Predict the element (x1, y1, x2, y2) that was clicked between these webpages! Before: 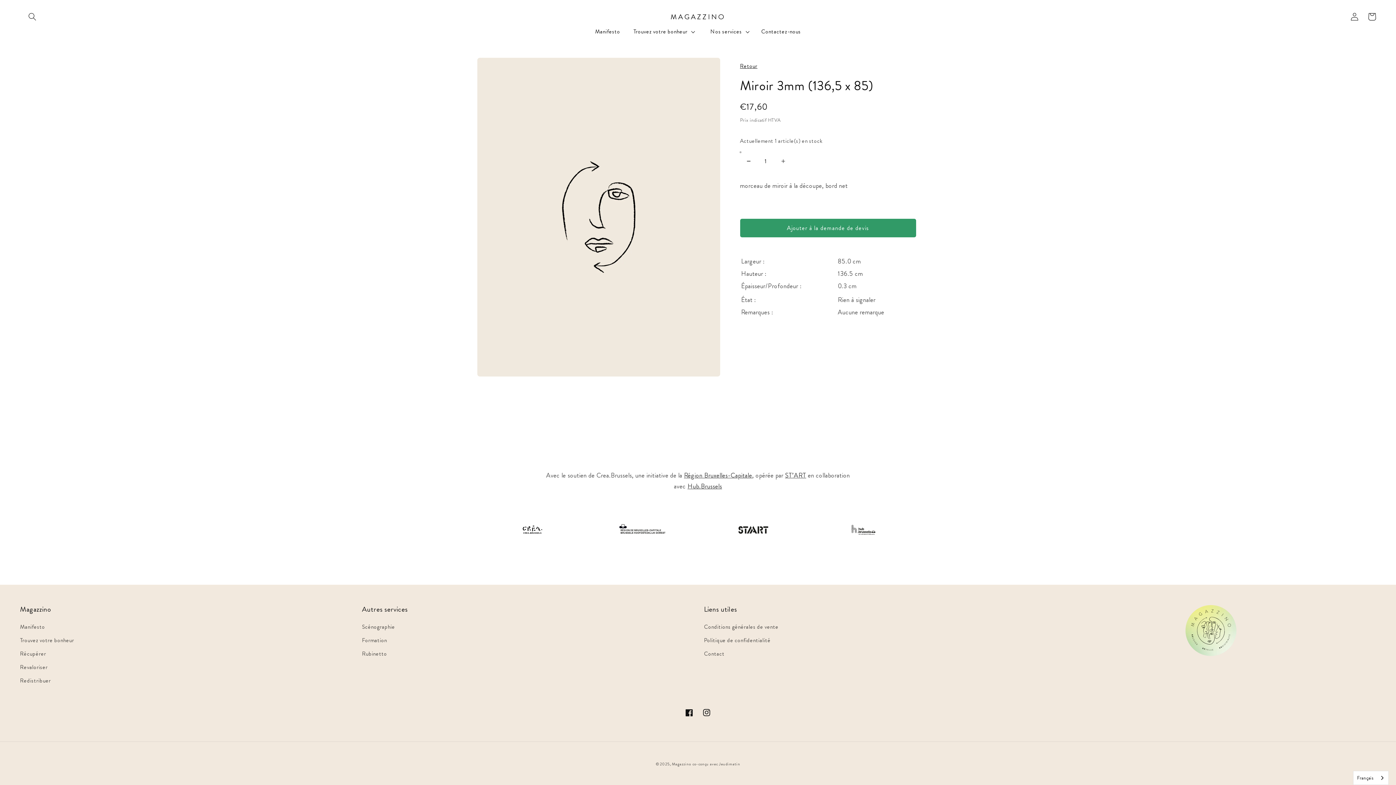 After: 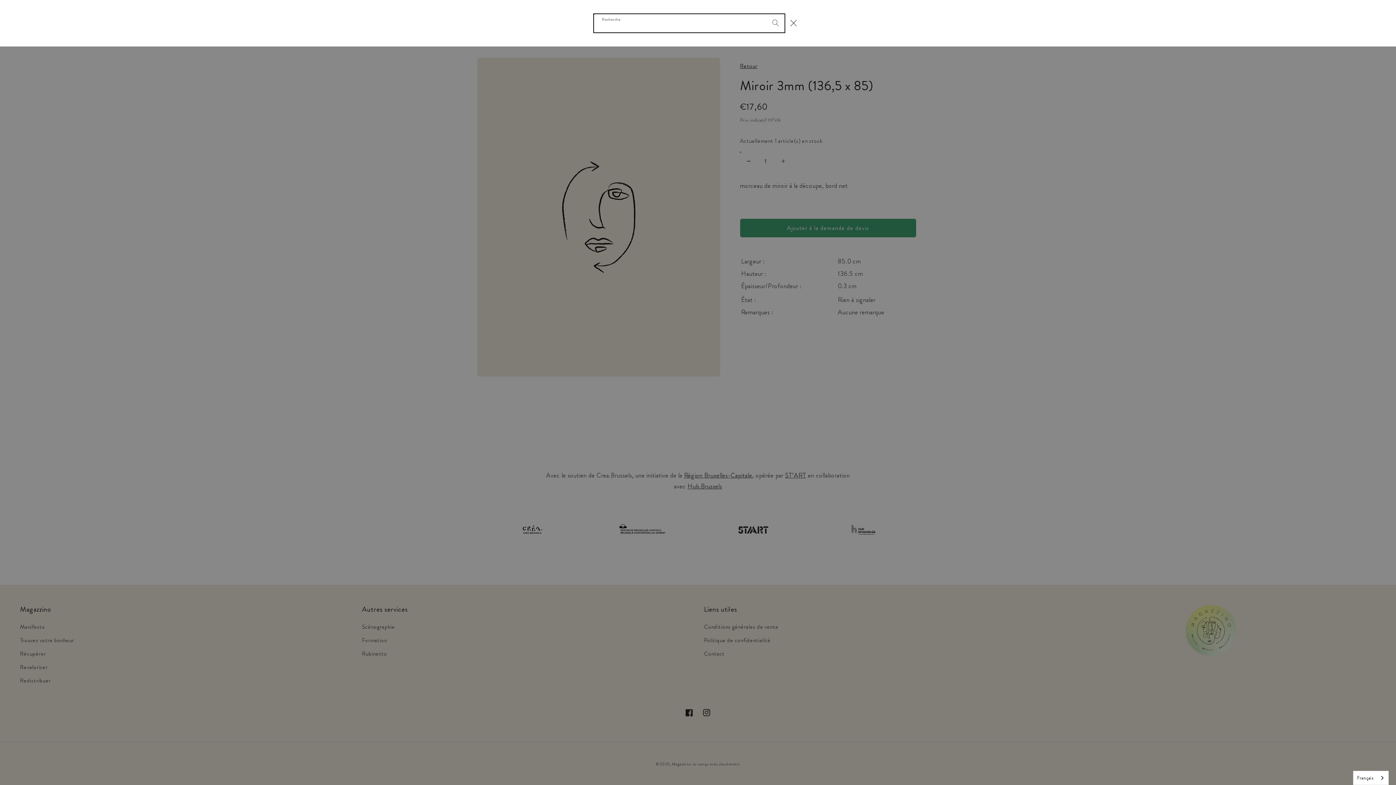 Action: bbox: (23, 8, 41, 25) label: Recherche